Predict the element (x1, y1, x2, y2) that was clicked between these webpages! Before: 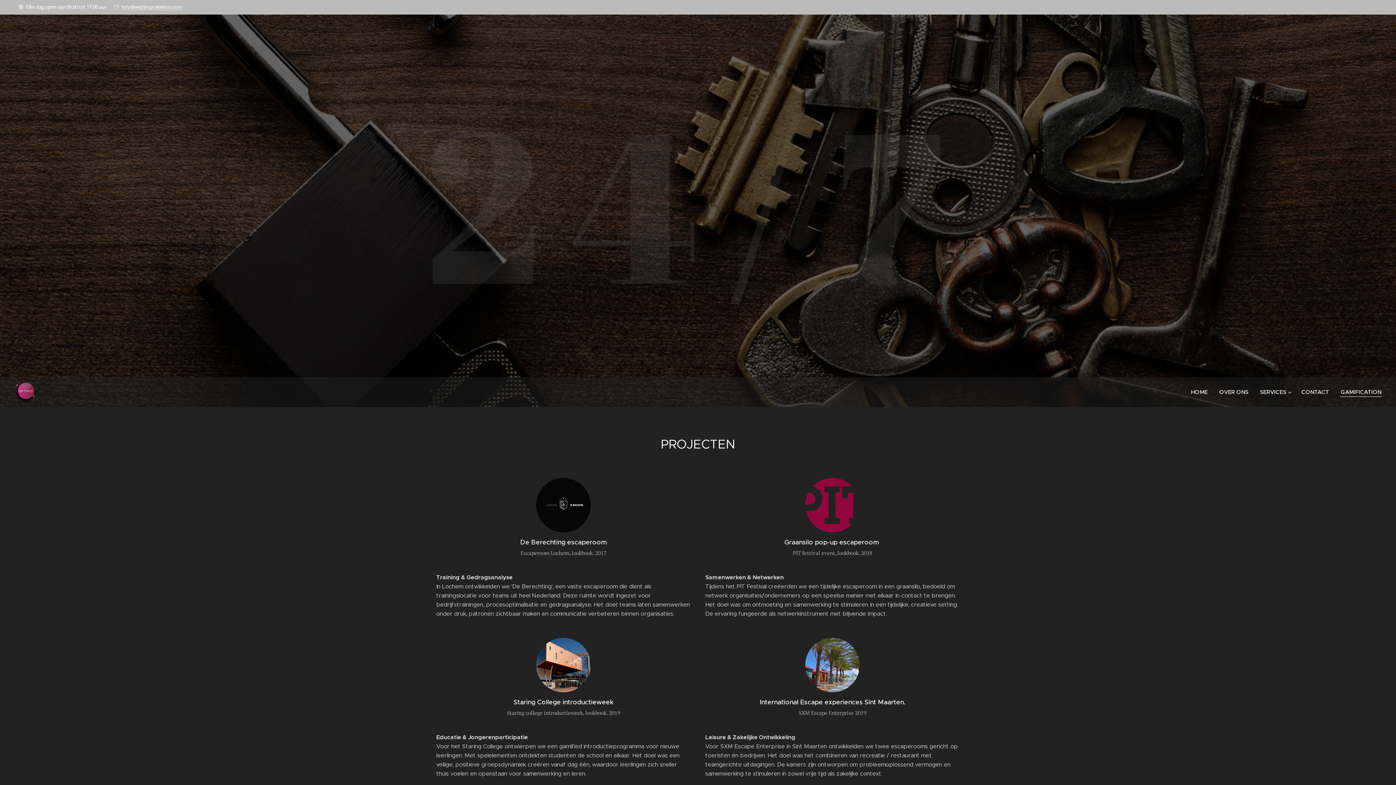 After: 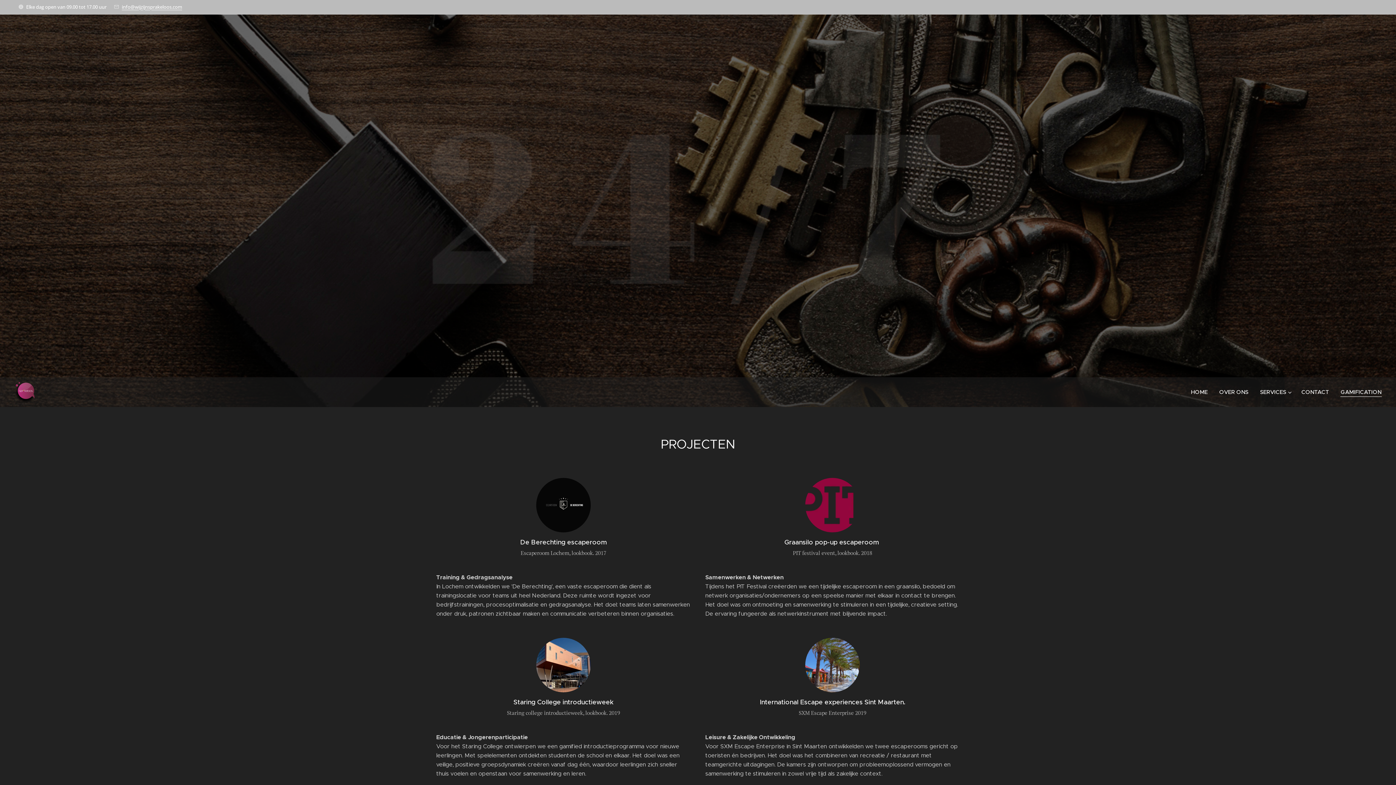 Action: label: info@wijzijnsprakeloos.com bbox: (121, 3, 182, 10)